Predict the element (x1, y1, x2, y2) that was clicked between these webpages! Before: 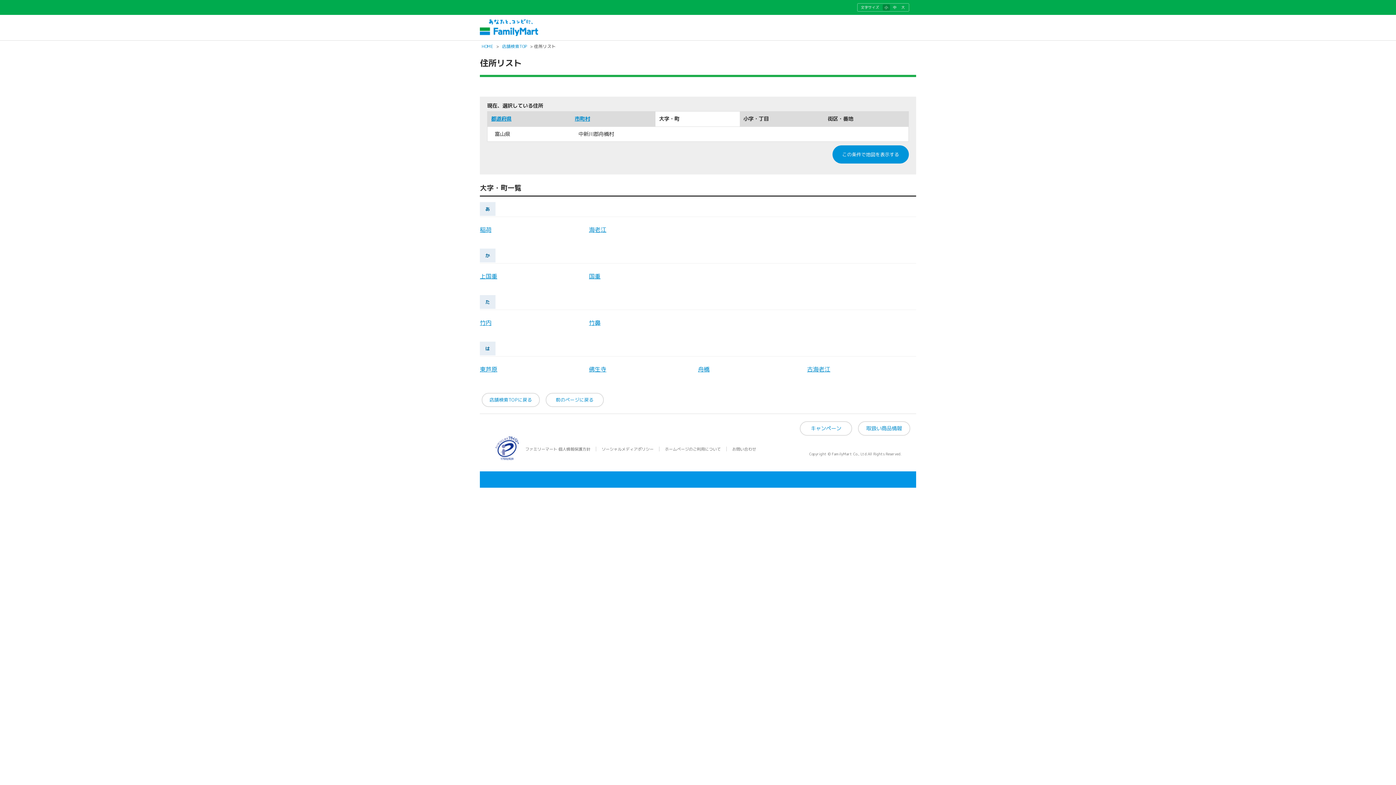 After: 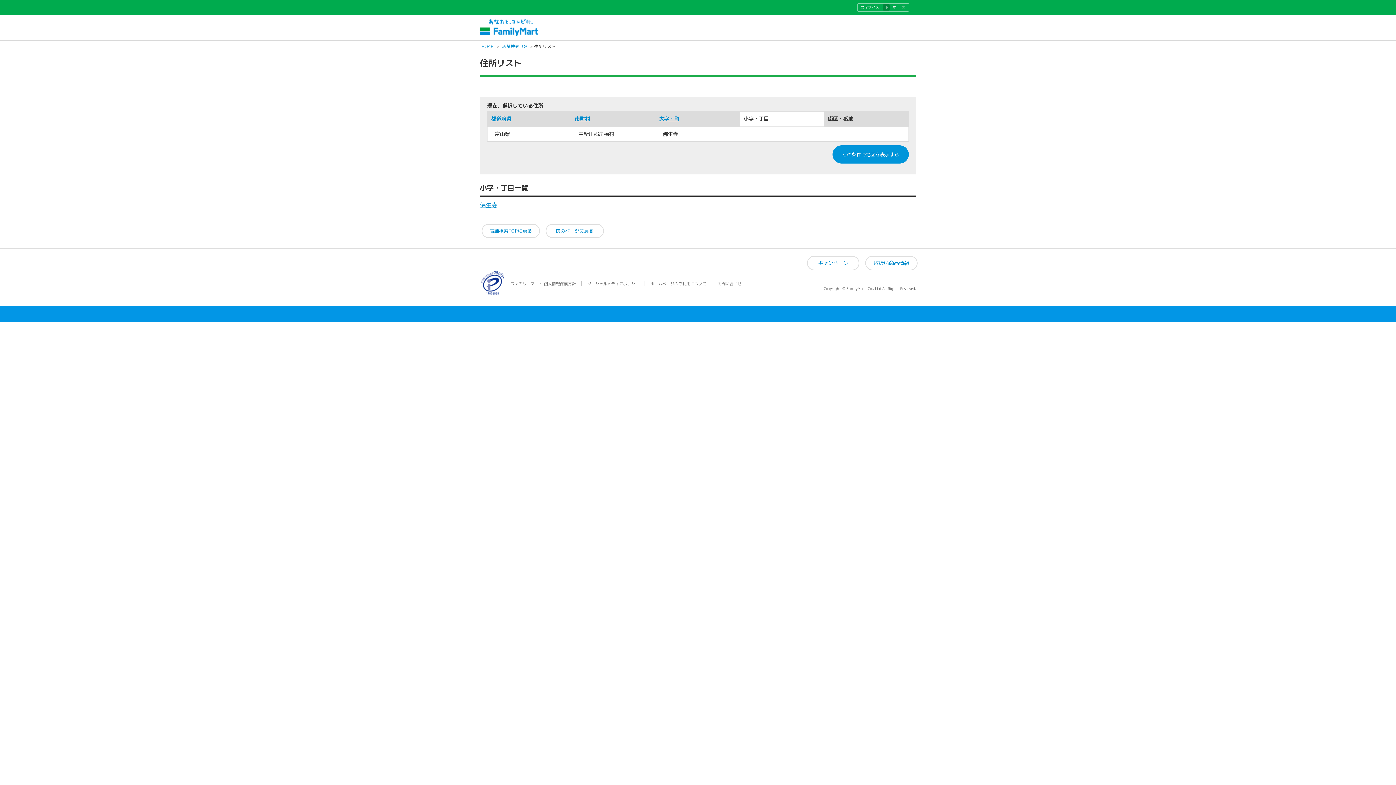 Action: label: 佛生寺 bbox: (589, 365, 606, 373)